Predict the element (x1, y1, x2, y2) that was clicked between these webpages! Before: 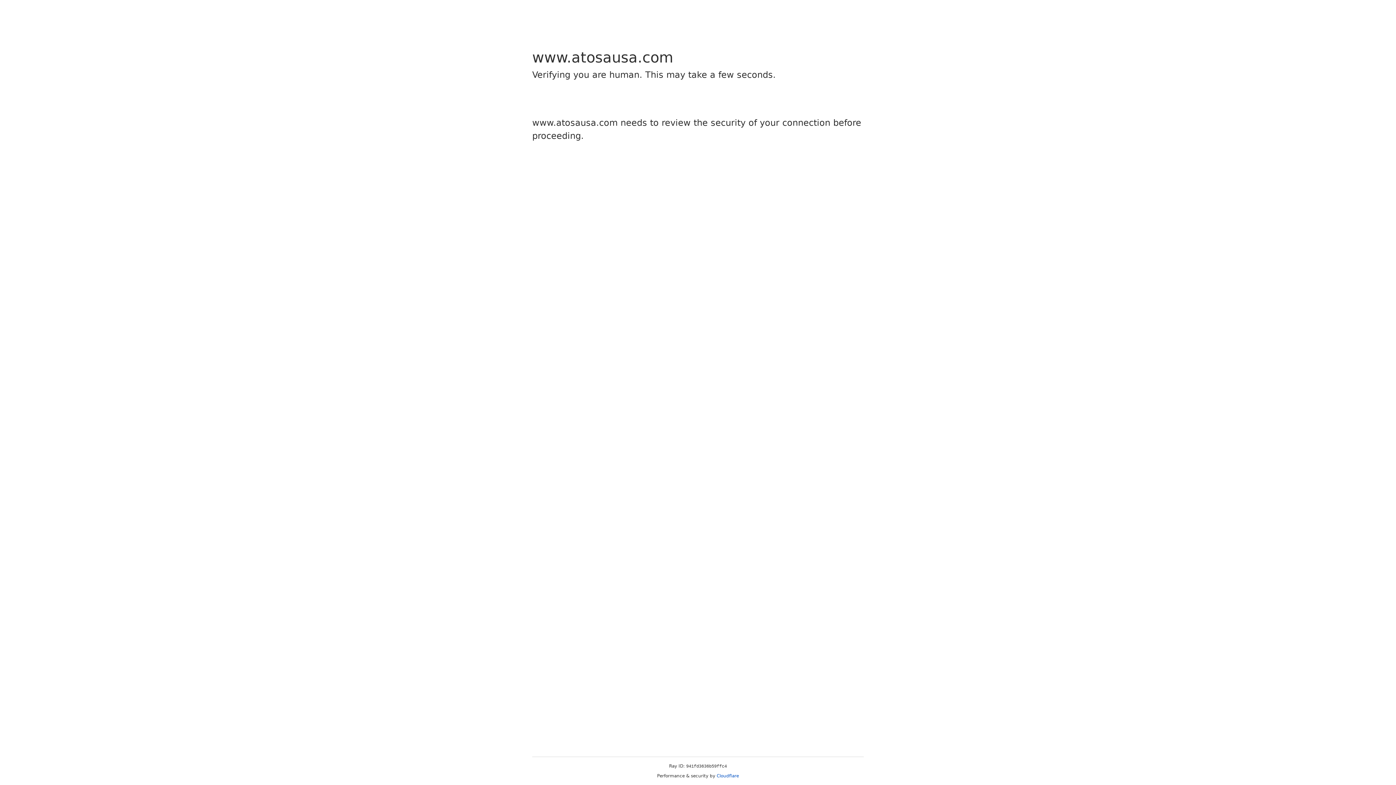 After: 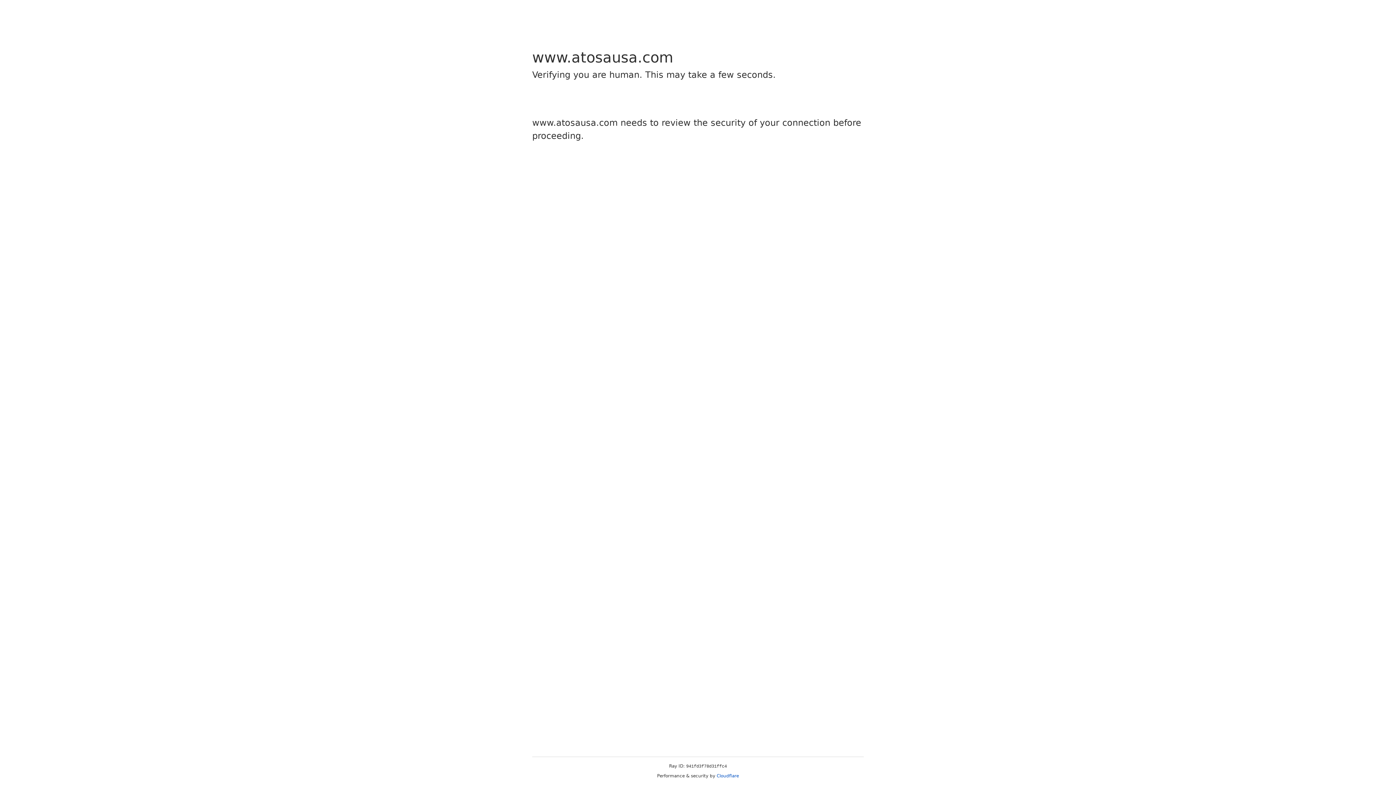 Action: bbox: (716, 773, 739, 778) label: Cloudflare